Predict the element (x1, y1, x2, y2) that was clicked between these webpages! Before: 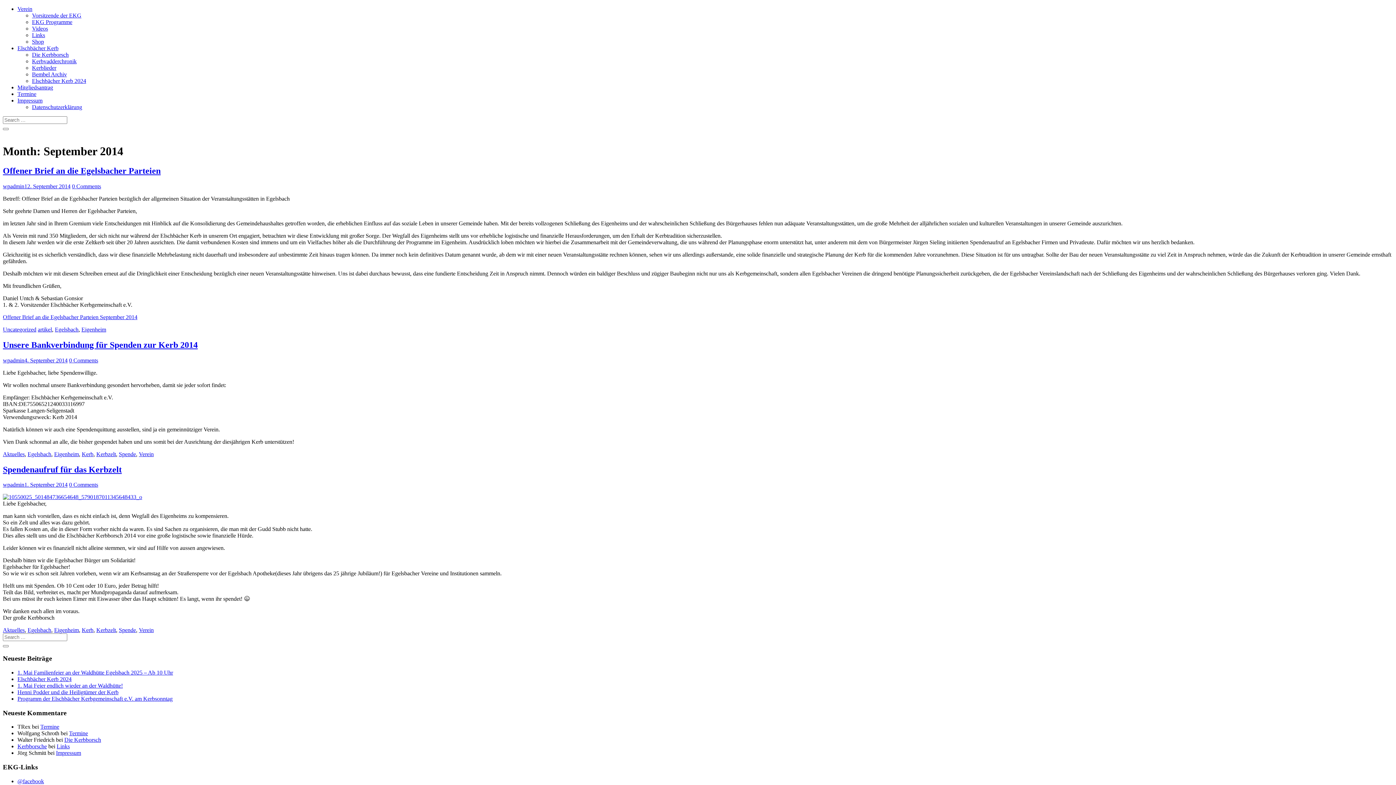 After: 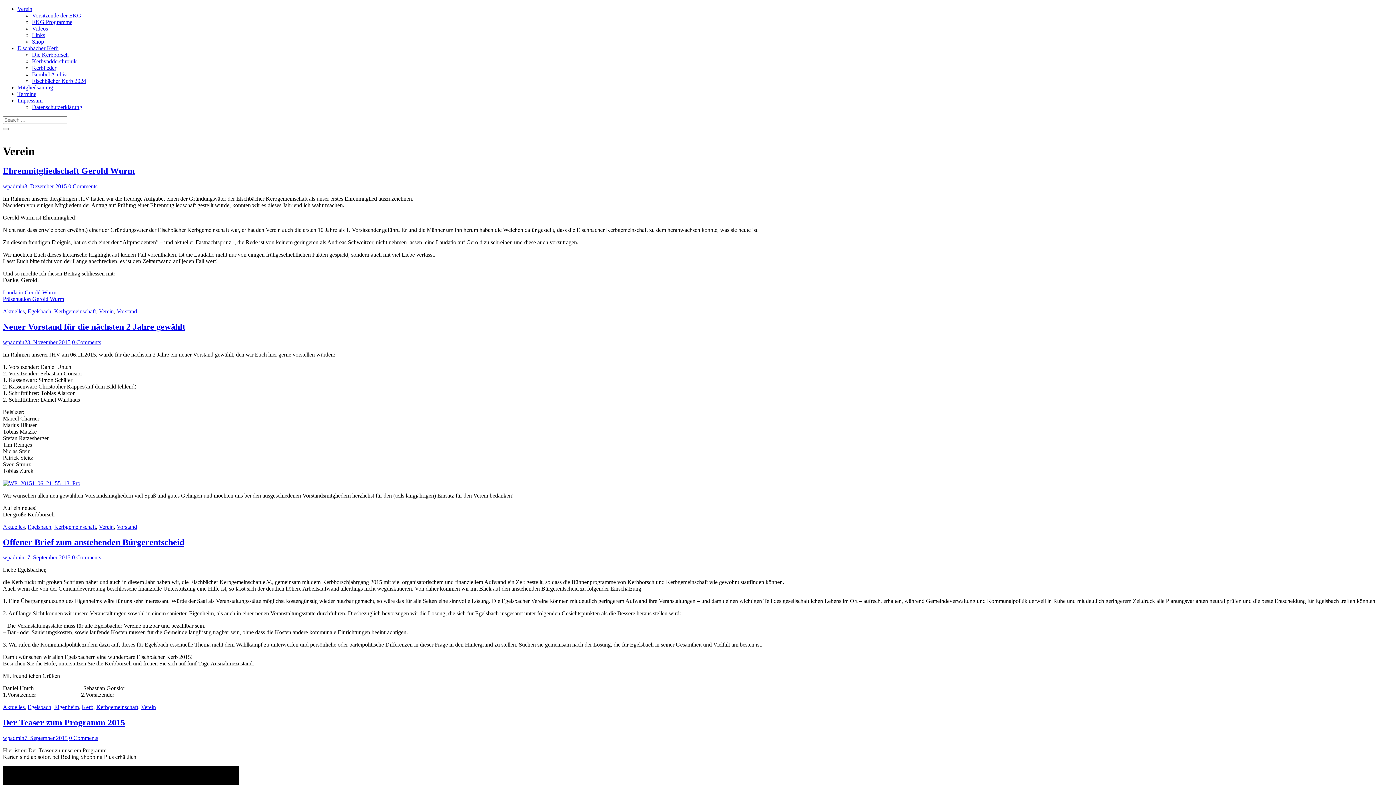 Action: label: Verein bbox: (138, 451, 153, 457)